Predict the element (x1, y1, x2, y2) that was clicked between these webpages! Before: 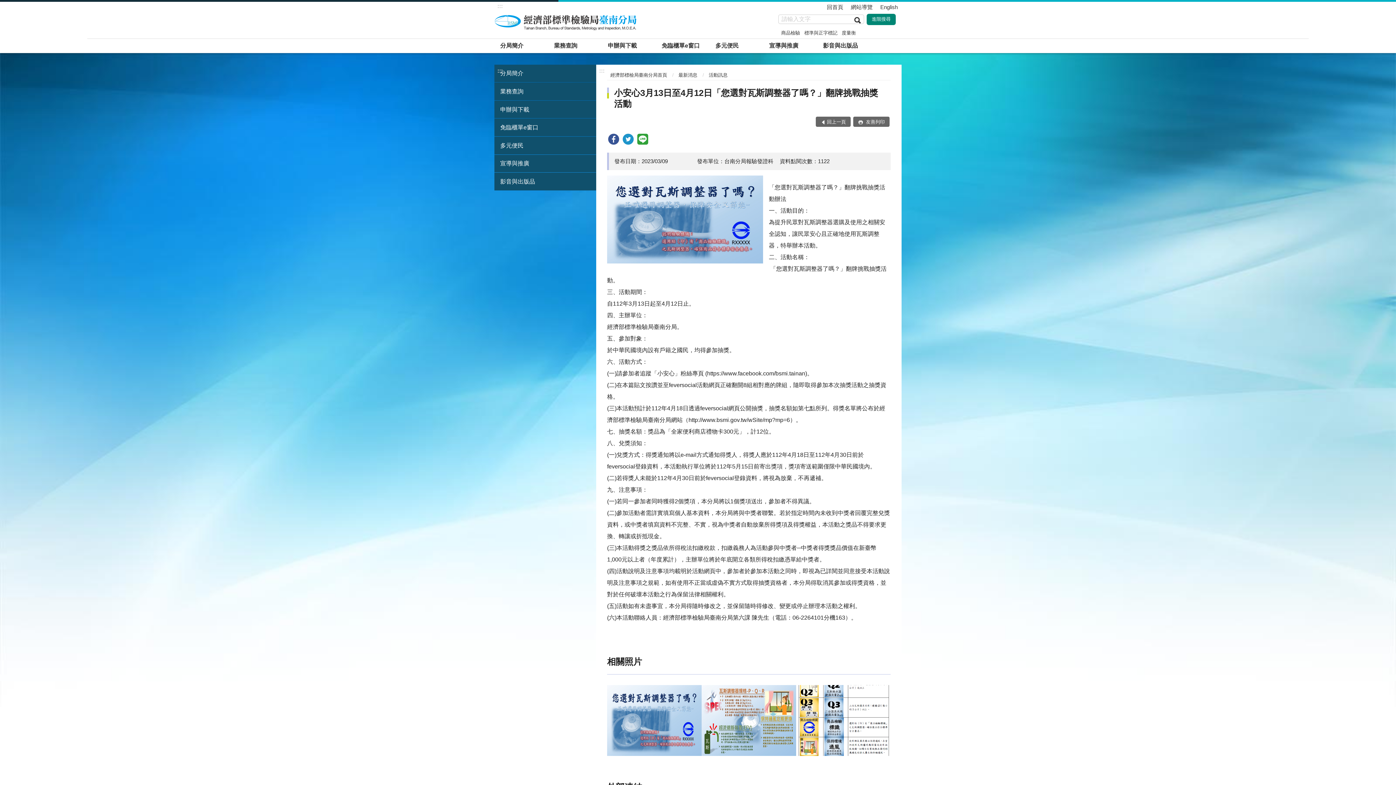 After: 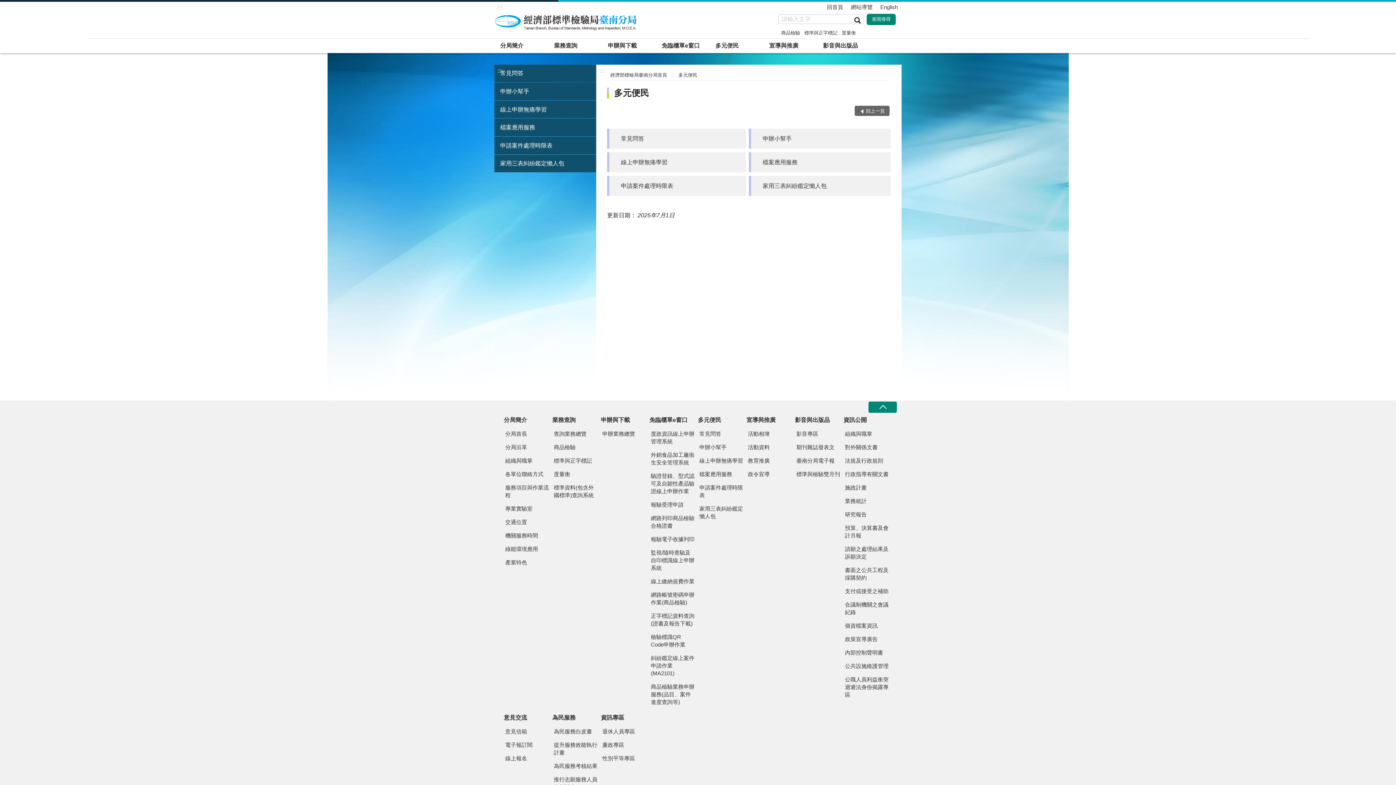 Action: bbox: (709, 38, 762, 52) label: 多元便民